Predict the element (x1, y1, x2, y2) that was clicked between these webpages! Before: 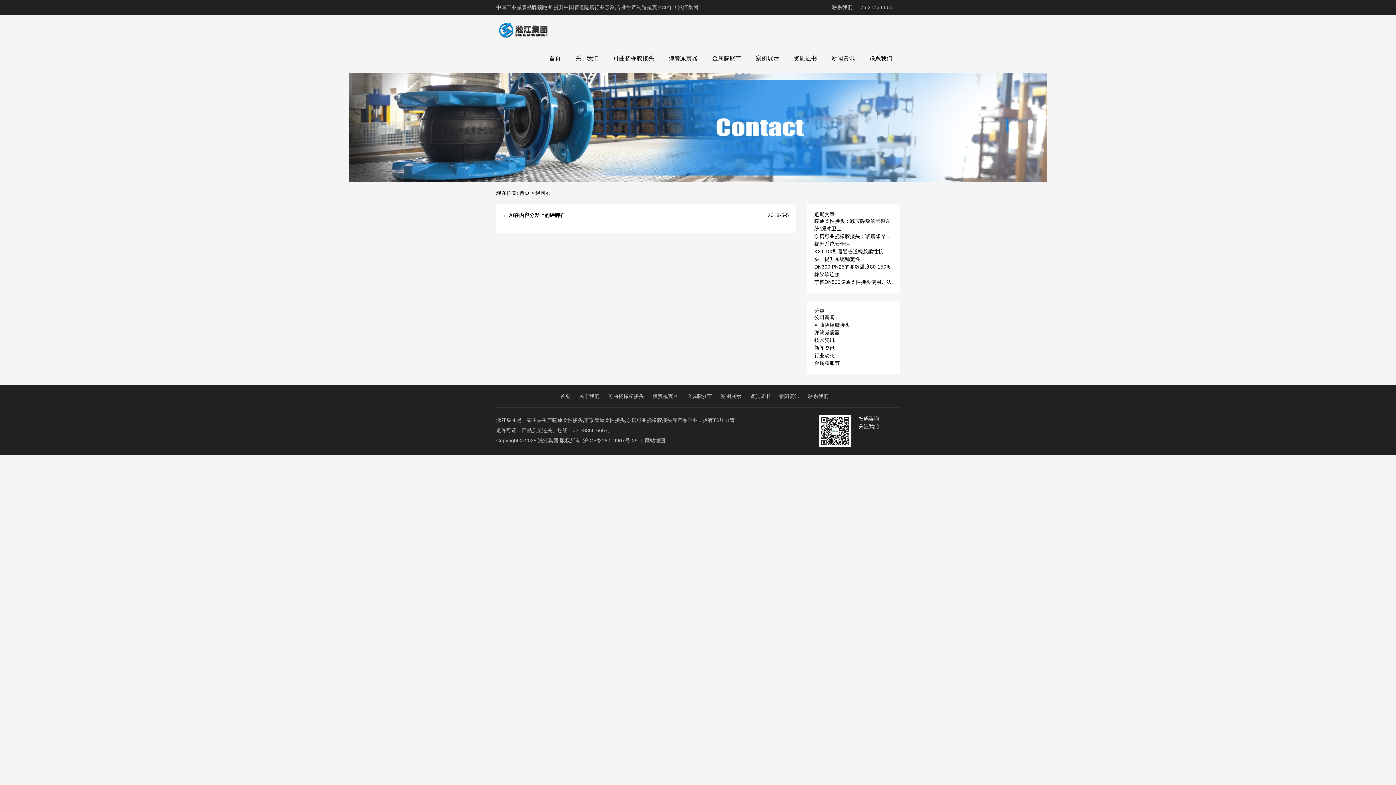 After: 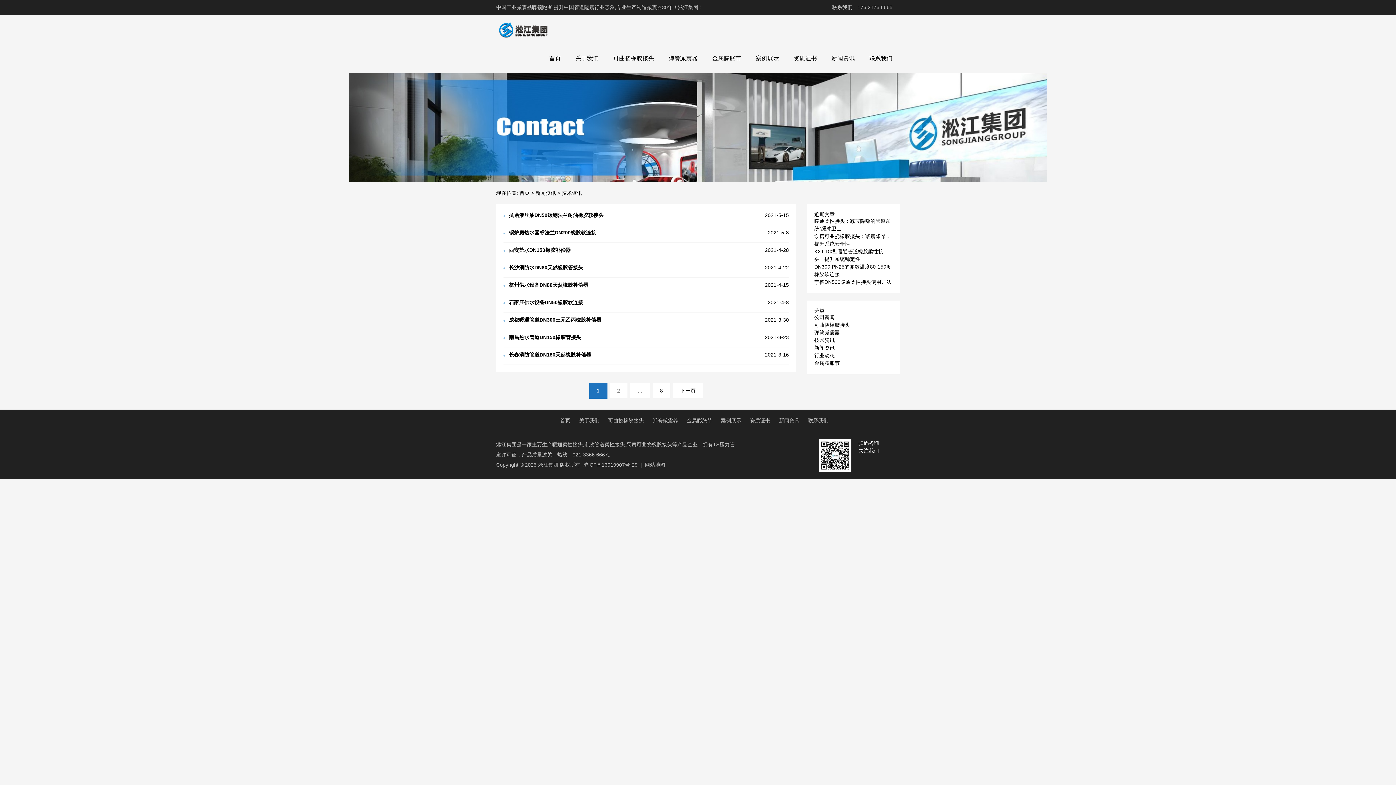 Action: label: 技术资讯 bbox: (814, 337, 834, 343)